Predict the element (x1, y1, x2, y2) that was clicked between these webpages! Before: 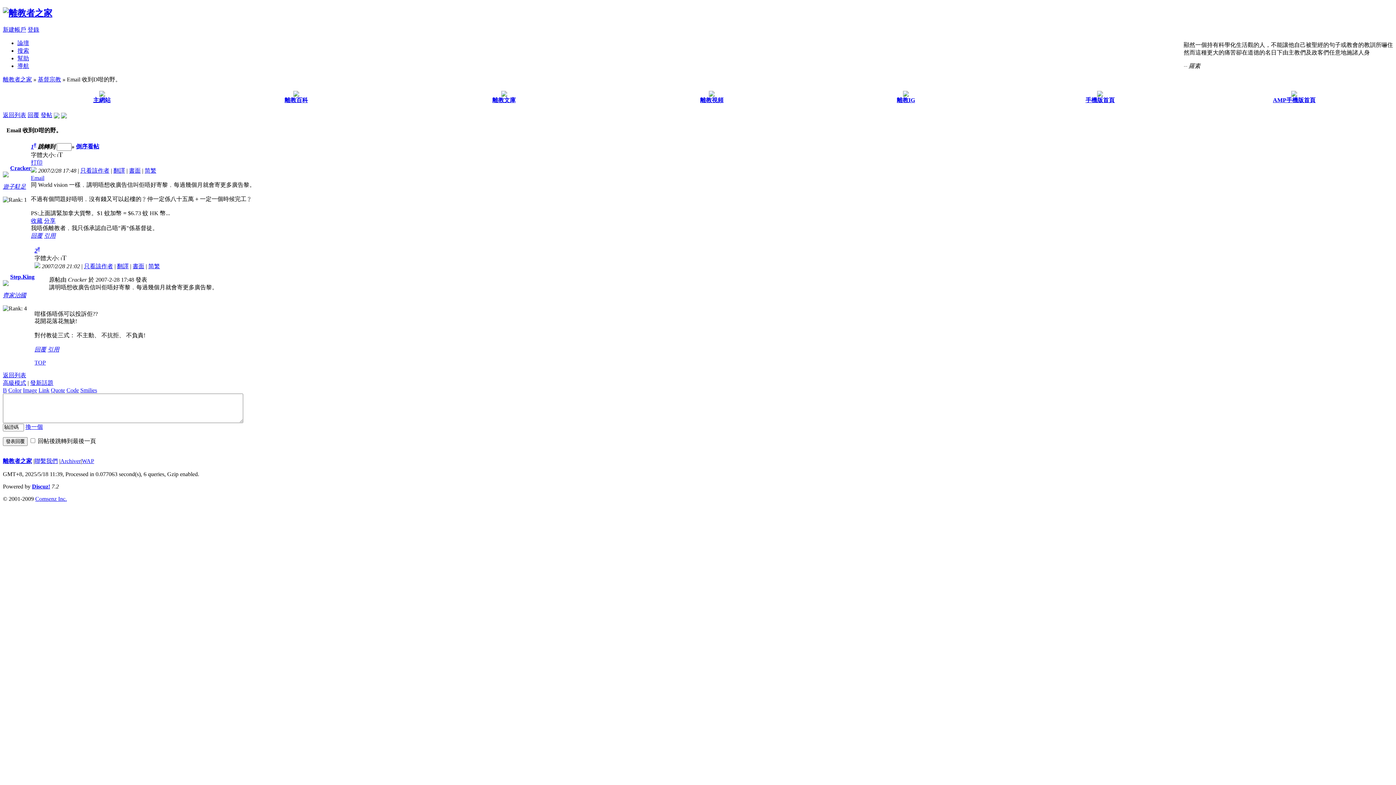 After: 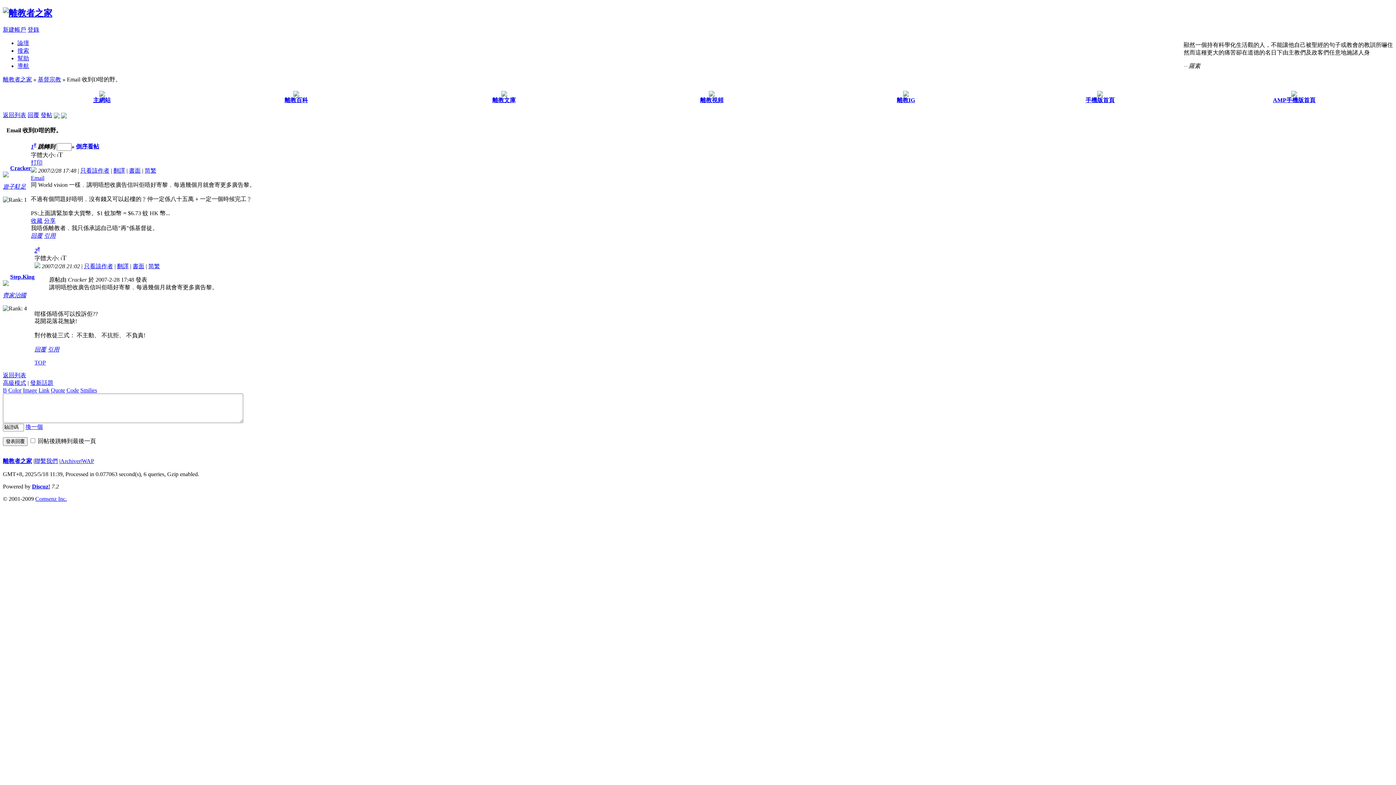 Action: label: 主網站 bbox: (93, 97, 110, 103)